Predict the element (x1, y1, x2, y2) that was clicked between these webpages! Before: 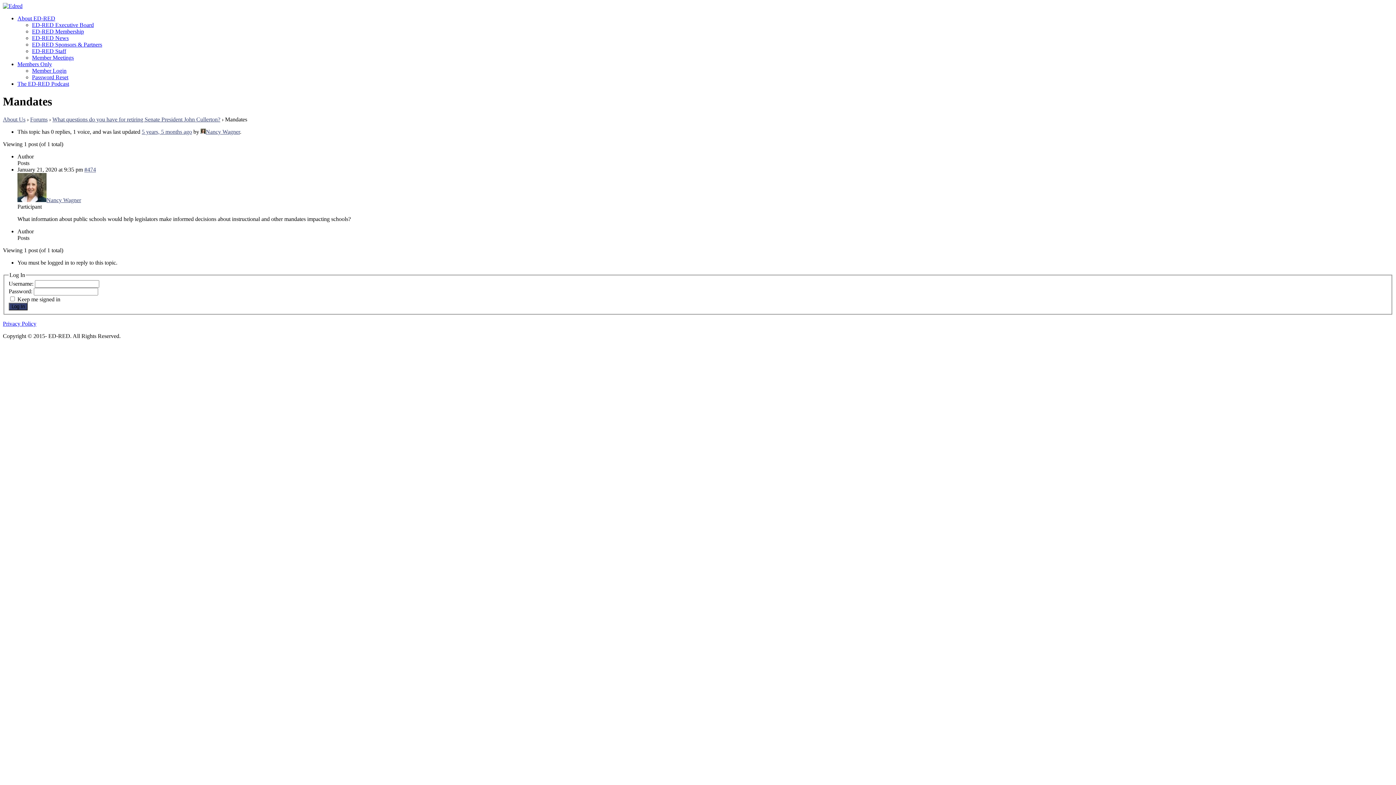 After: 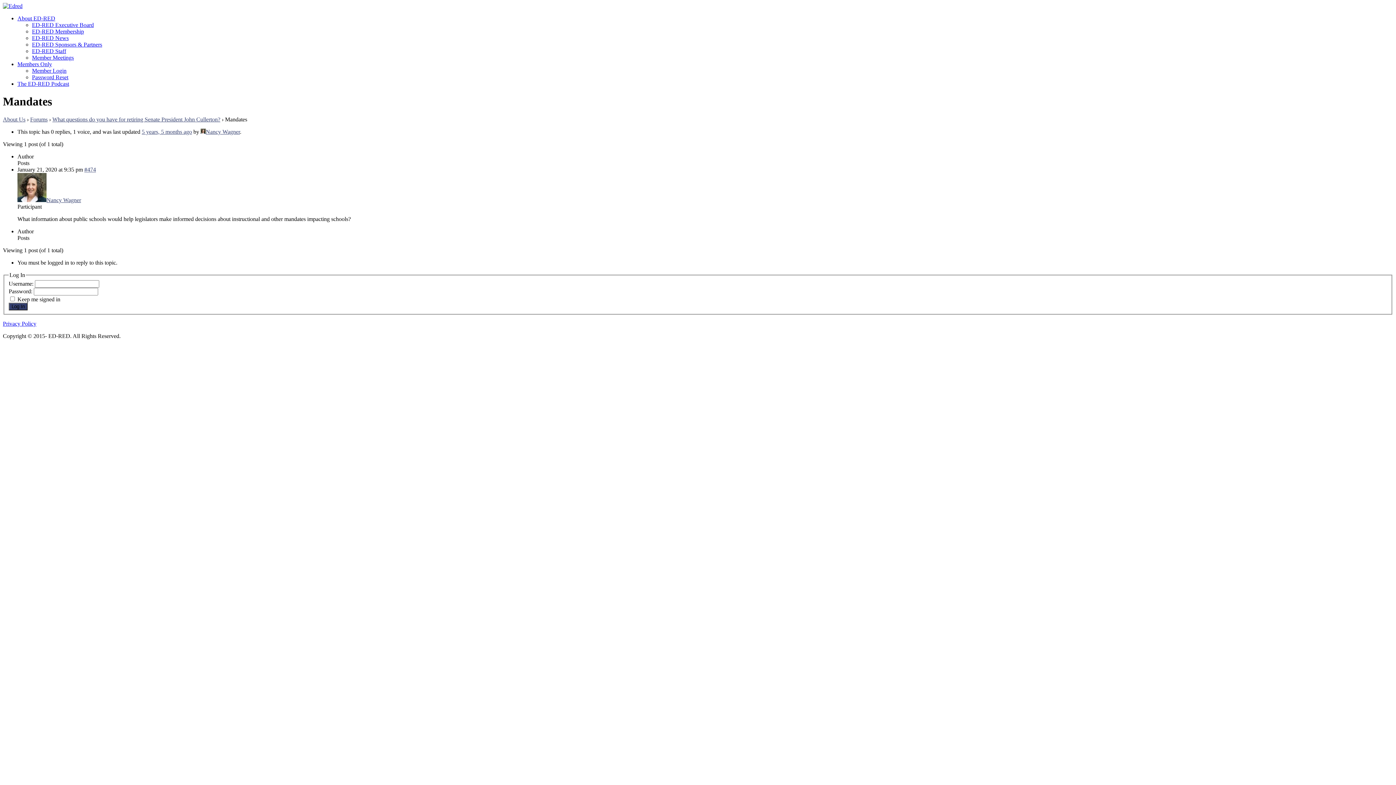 Action: bbox: (141, 128, 192, 134) label: 5 years, 5 months ago